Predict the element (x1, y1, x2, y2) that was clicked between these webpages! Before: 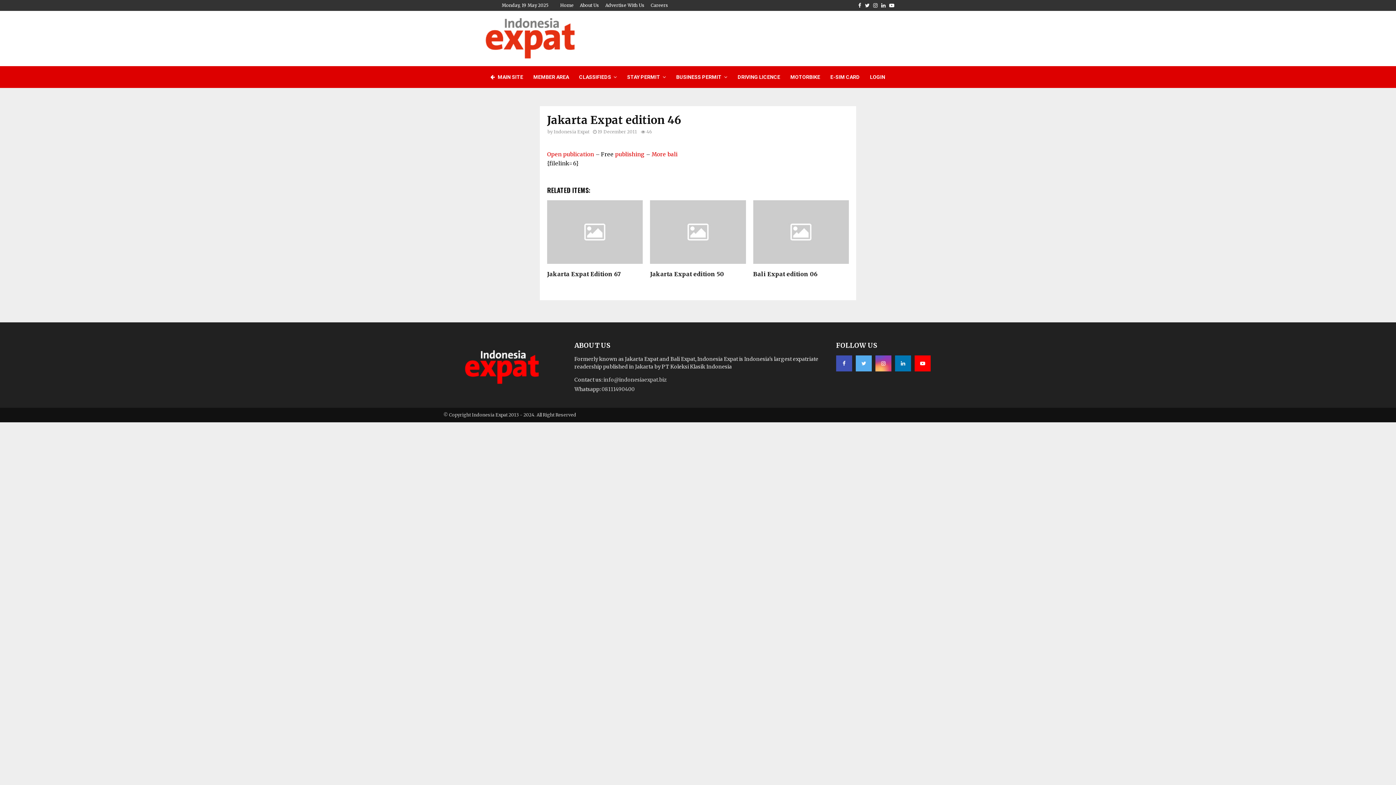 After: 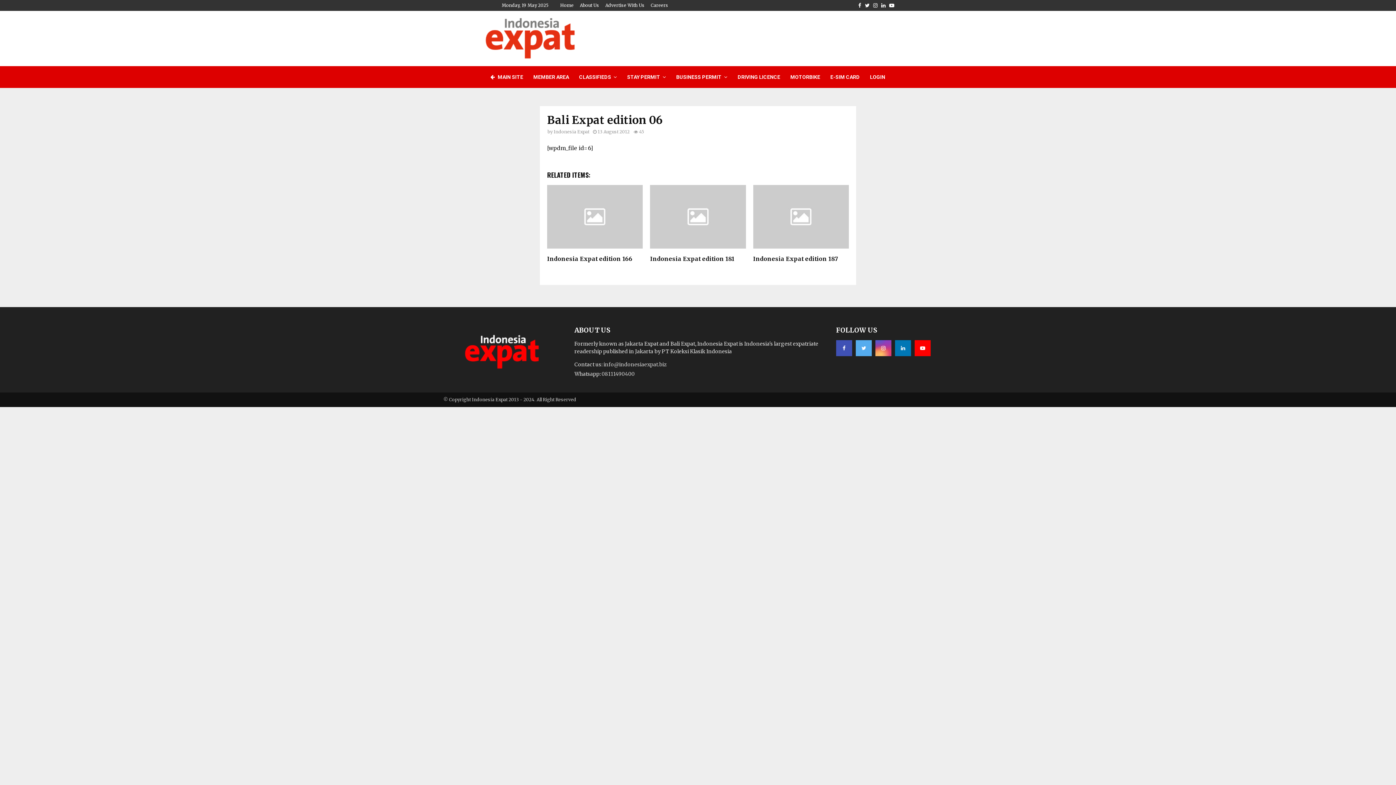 Action: label: Bali Expat edition 06 bbox: (753, 270, 817, 277)